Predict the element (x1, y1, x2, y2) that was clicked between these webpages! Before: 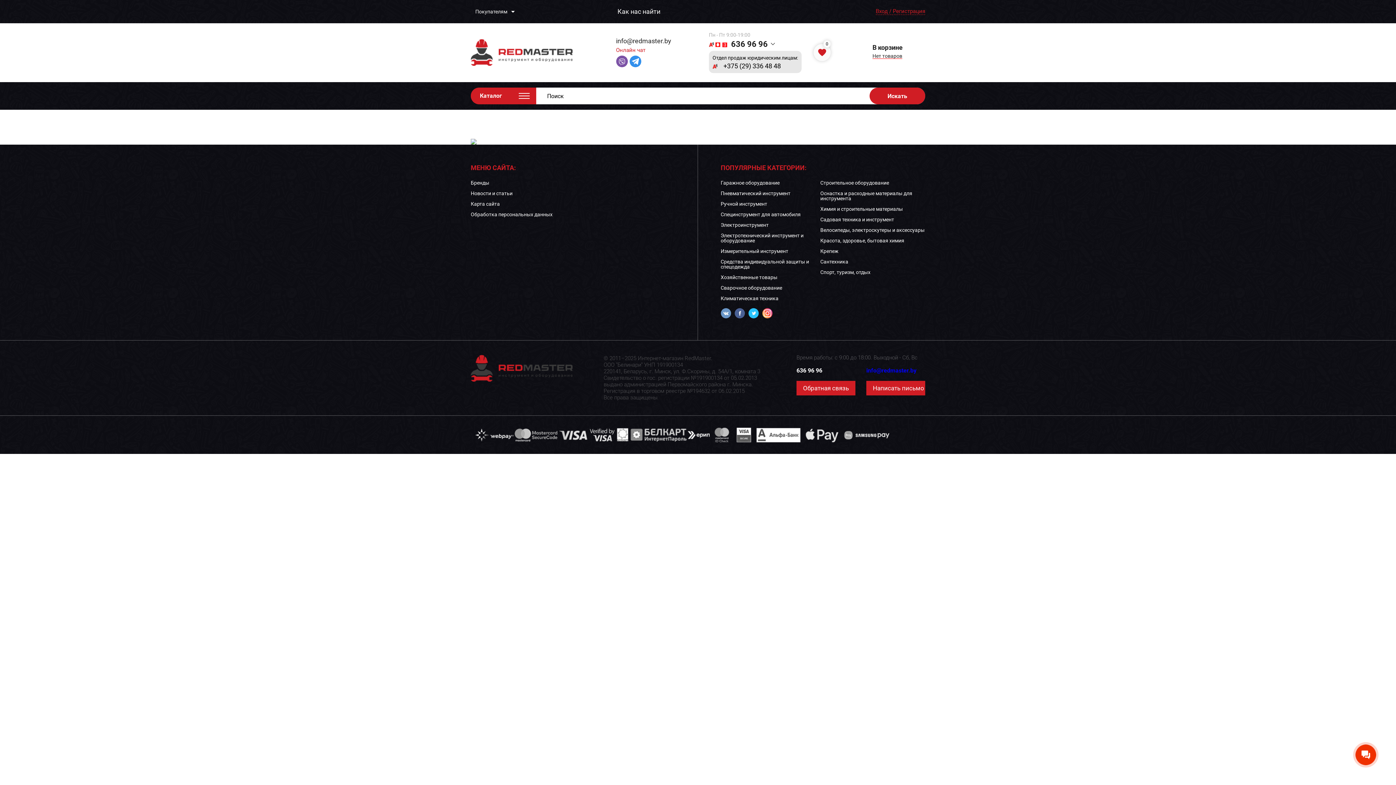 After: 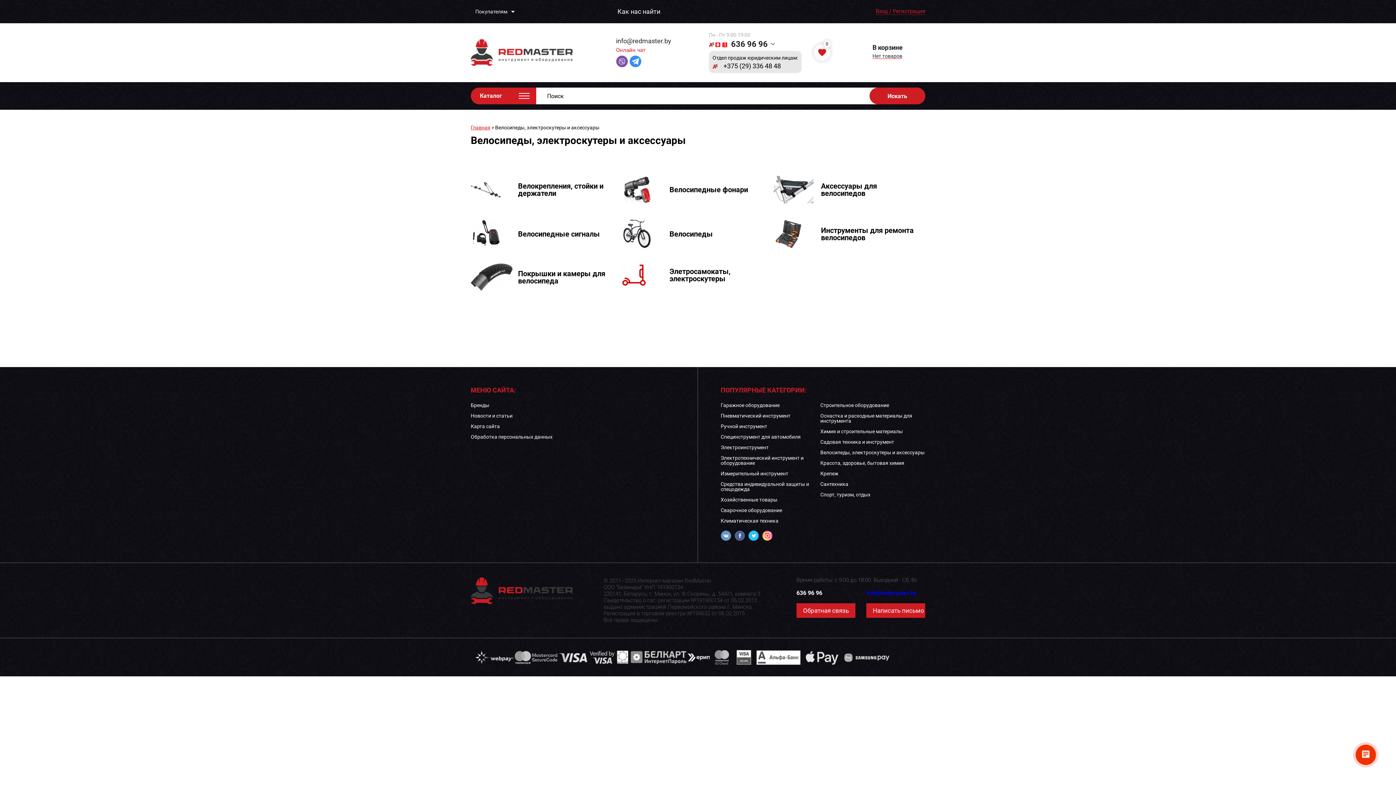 Action: bbox: (820, 227, 924, 233) label: Велосипеды, электроскутеры и аксессуары